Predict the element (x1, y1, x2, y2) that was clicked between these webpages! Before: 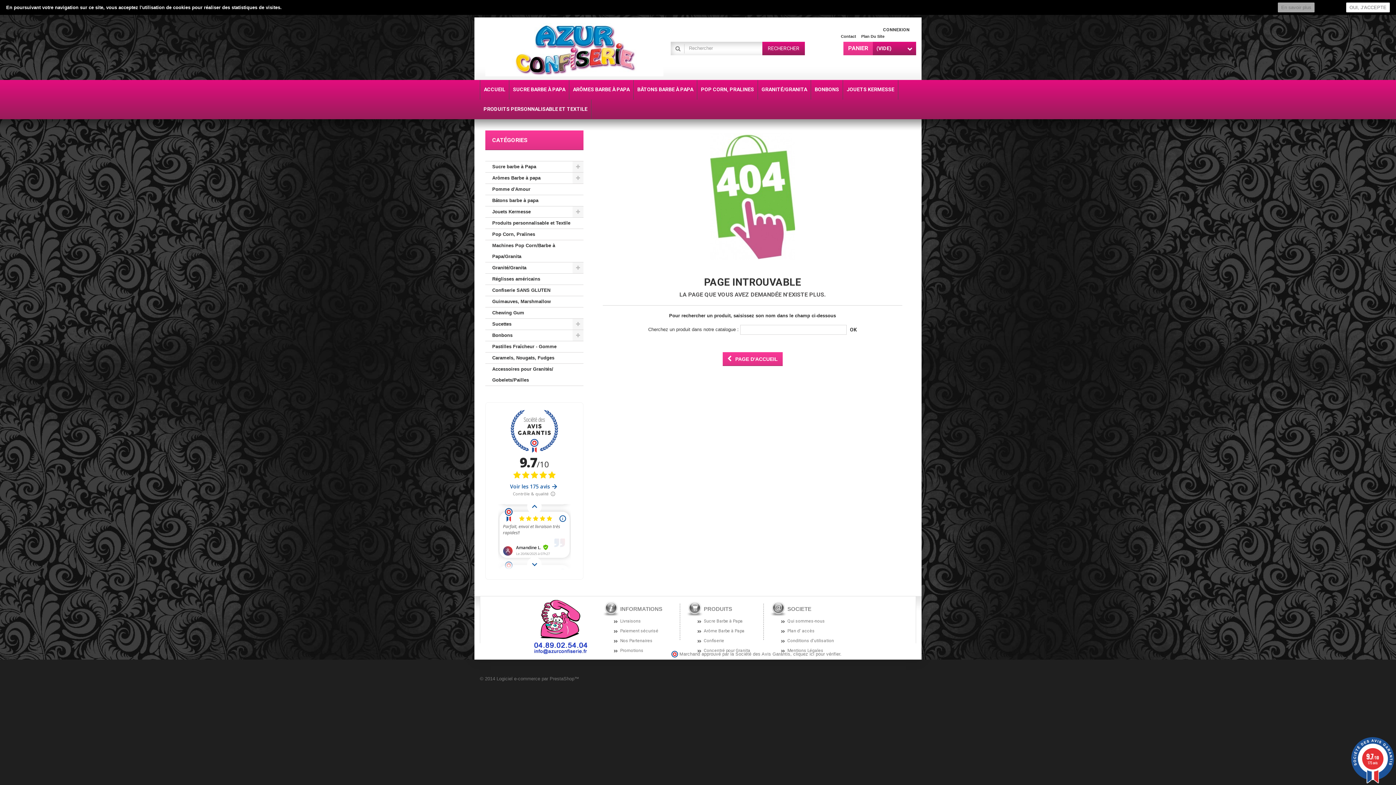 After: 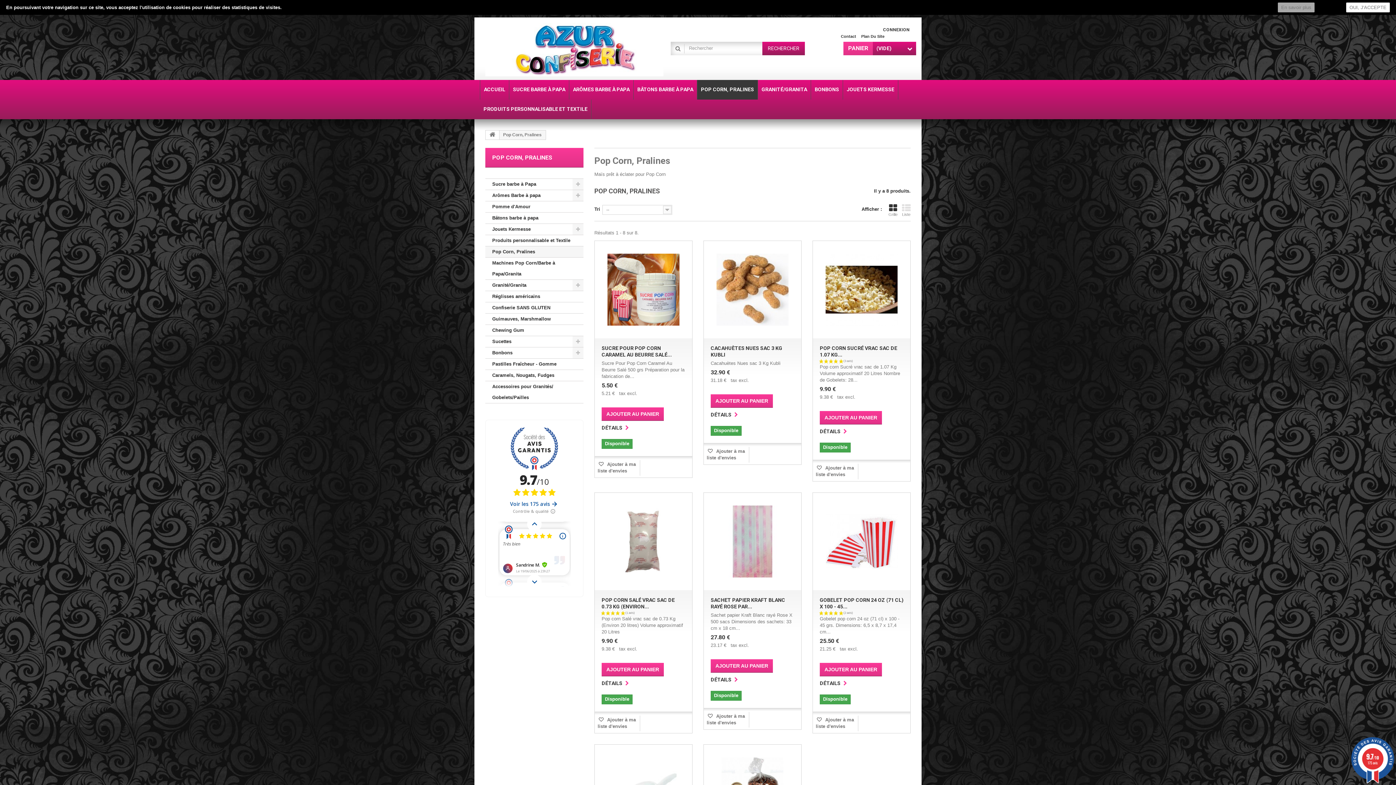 Action: label: POP CORN, PRALINES bbox: (697, 79, 757, 99)